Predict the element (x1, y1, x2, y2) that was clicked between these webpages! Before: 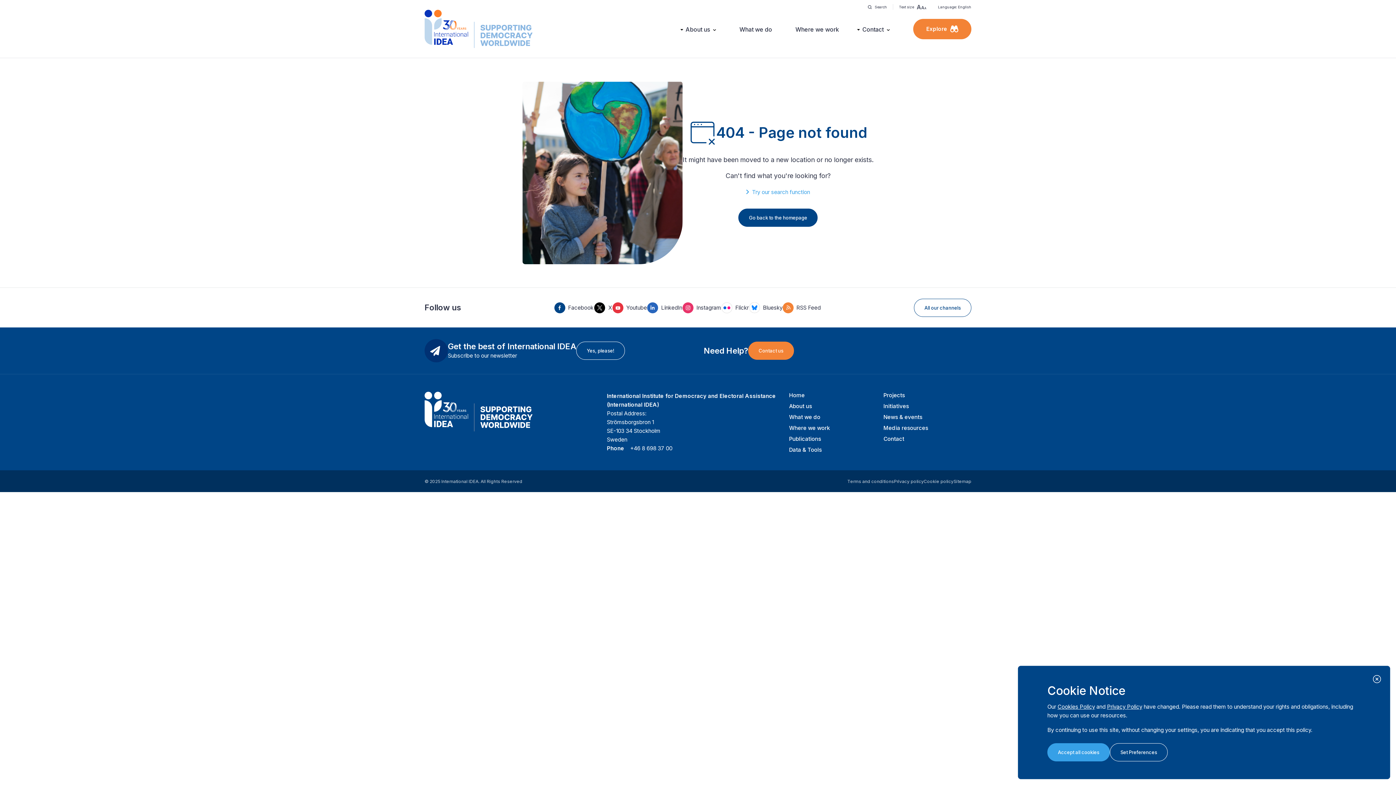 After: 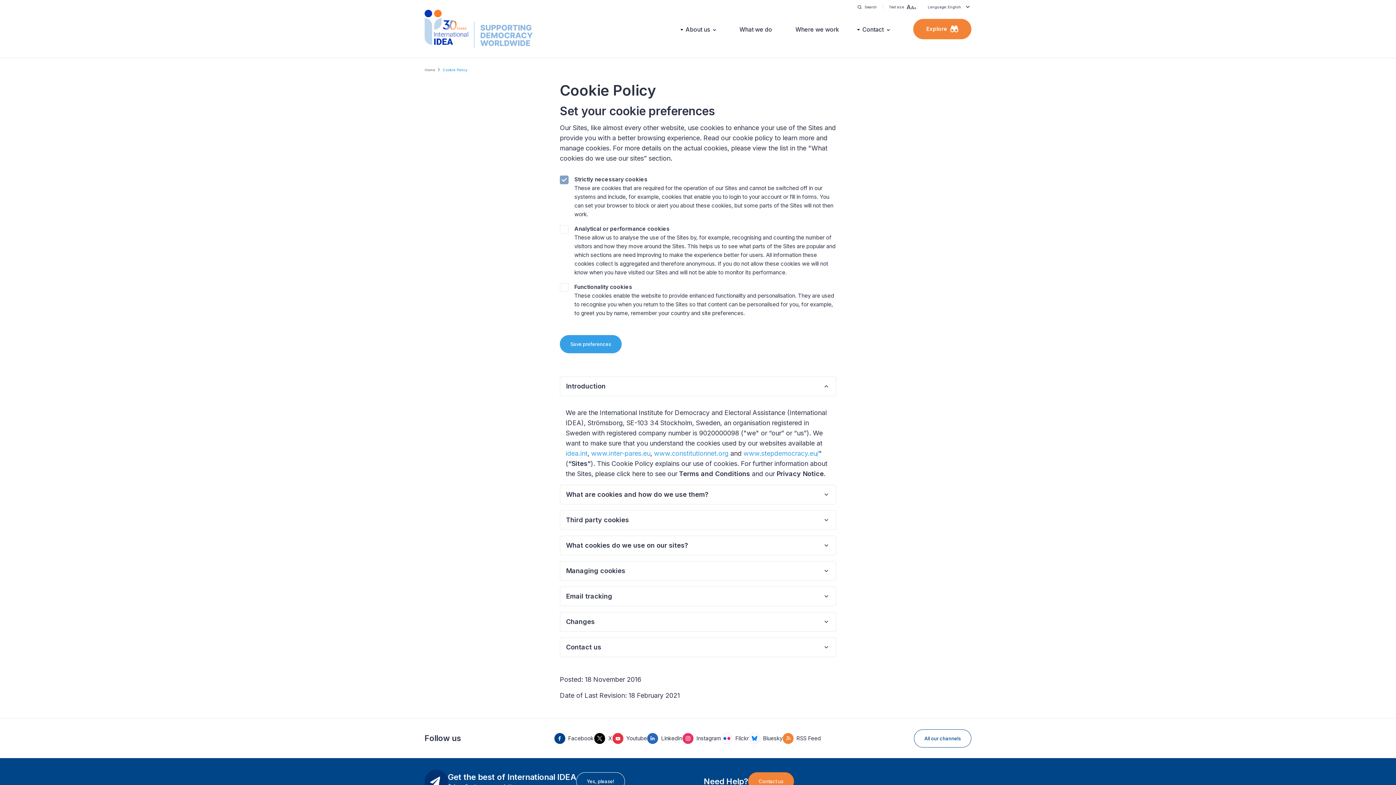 Action: bbox: (1110, 743, 1168, 761) label: Set Preferences